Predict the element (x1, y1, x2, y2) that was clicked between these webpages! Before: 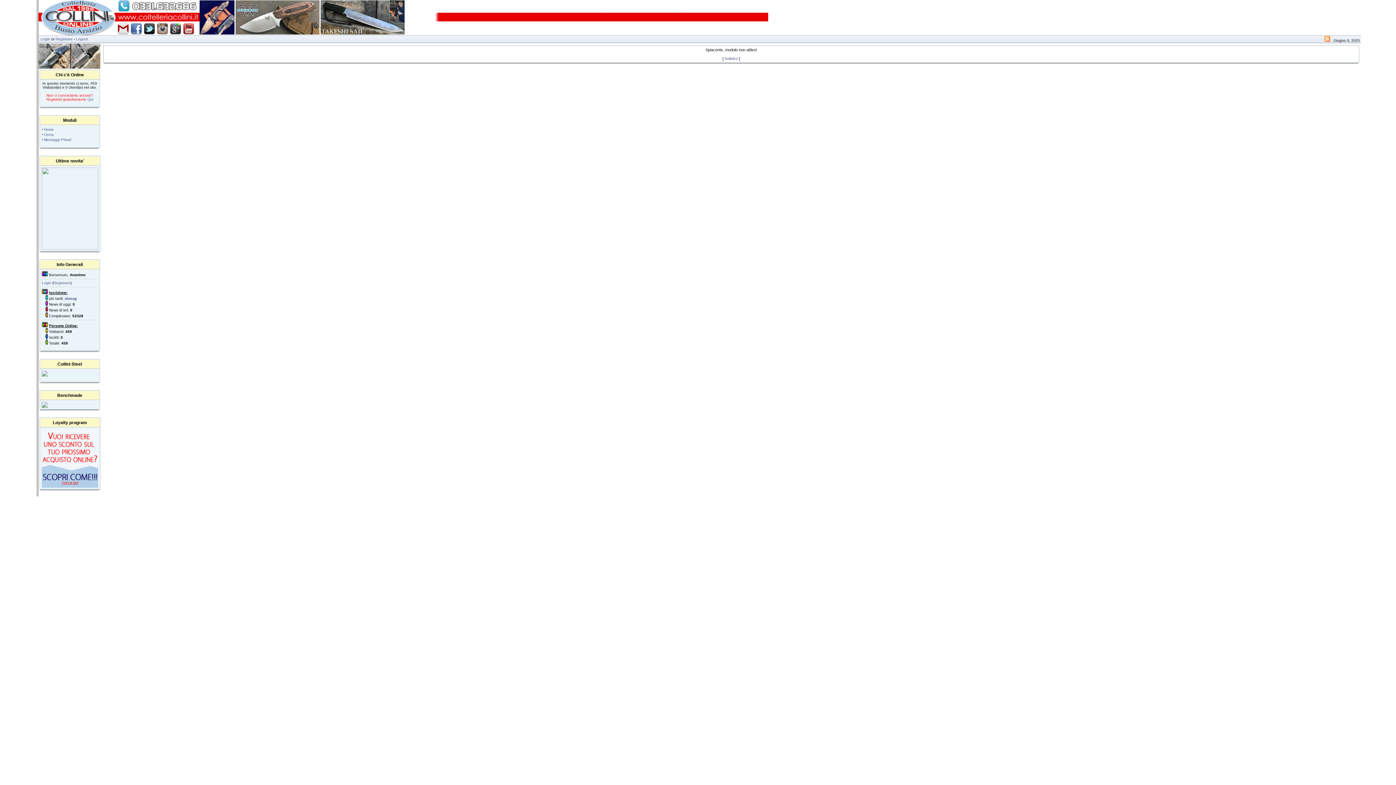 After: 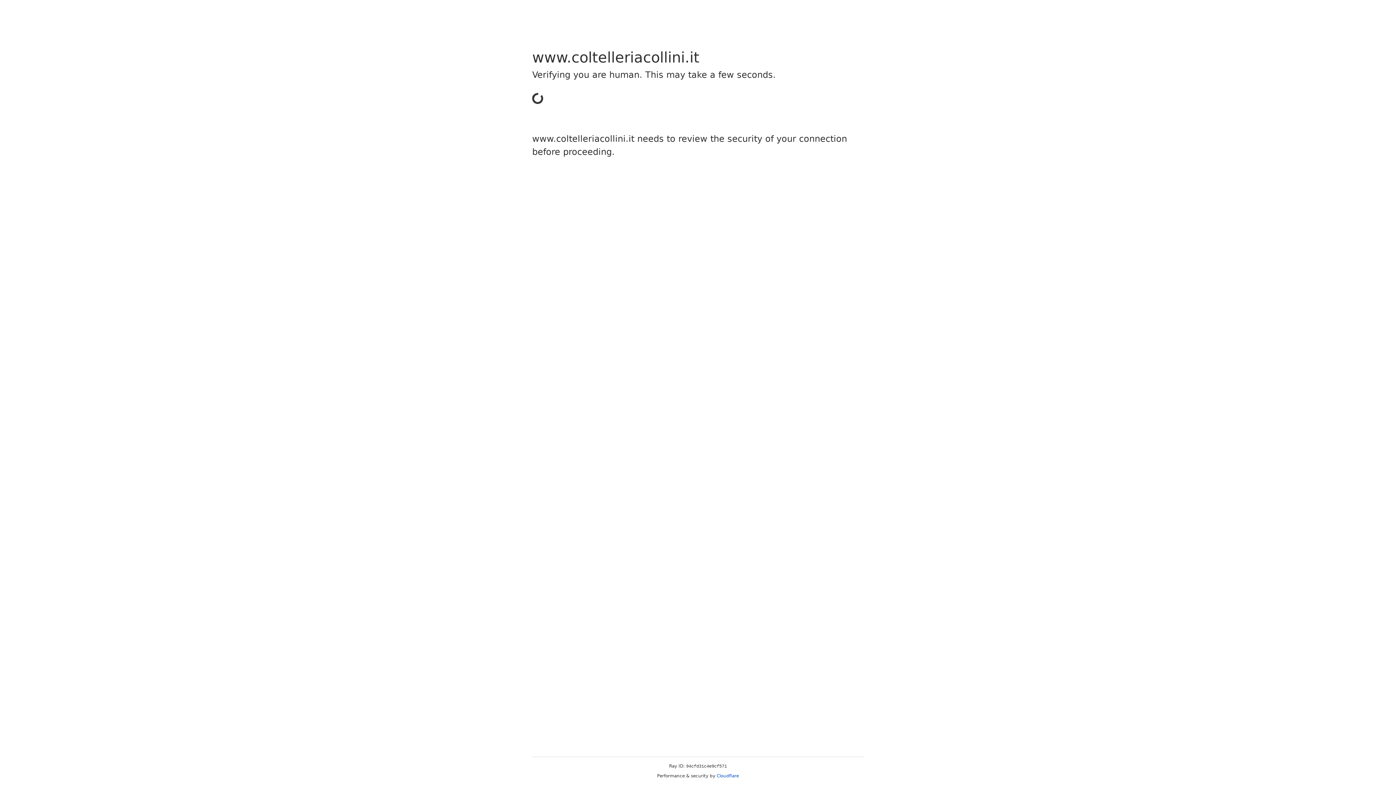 Action: bbox: (41, 484, 98, 488)